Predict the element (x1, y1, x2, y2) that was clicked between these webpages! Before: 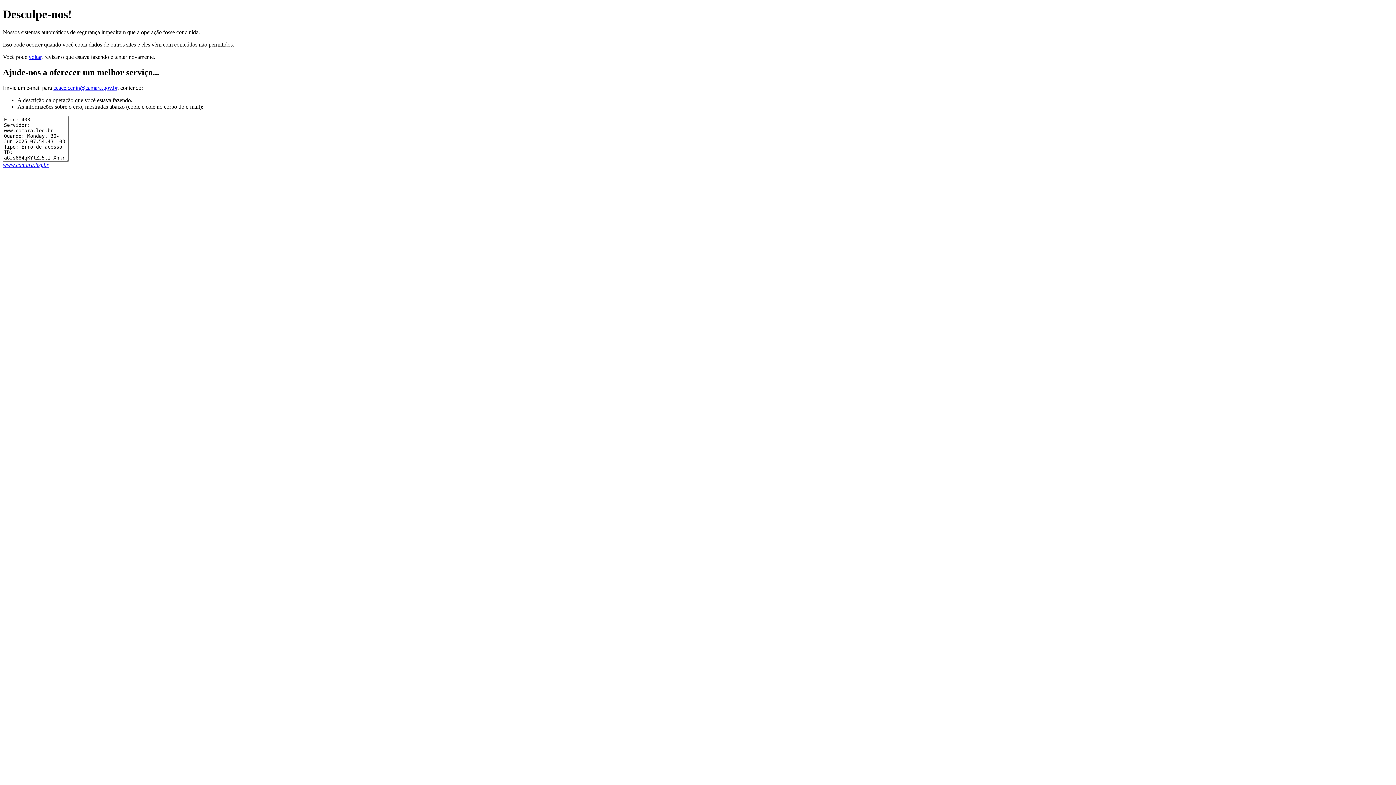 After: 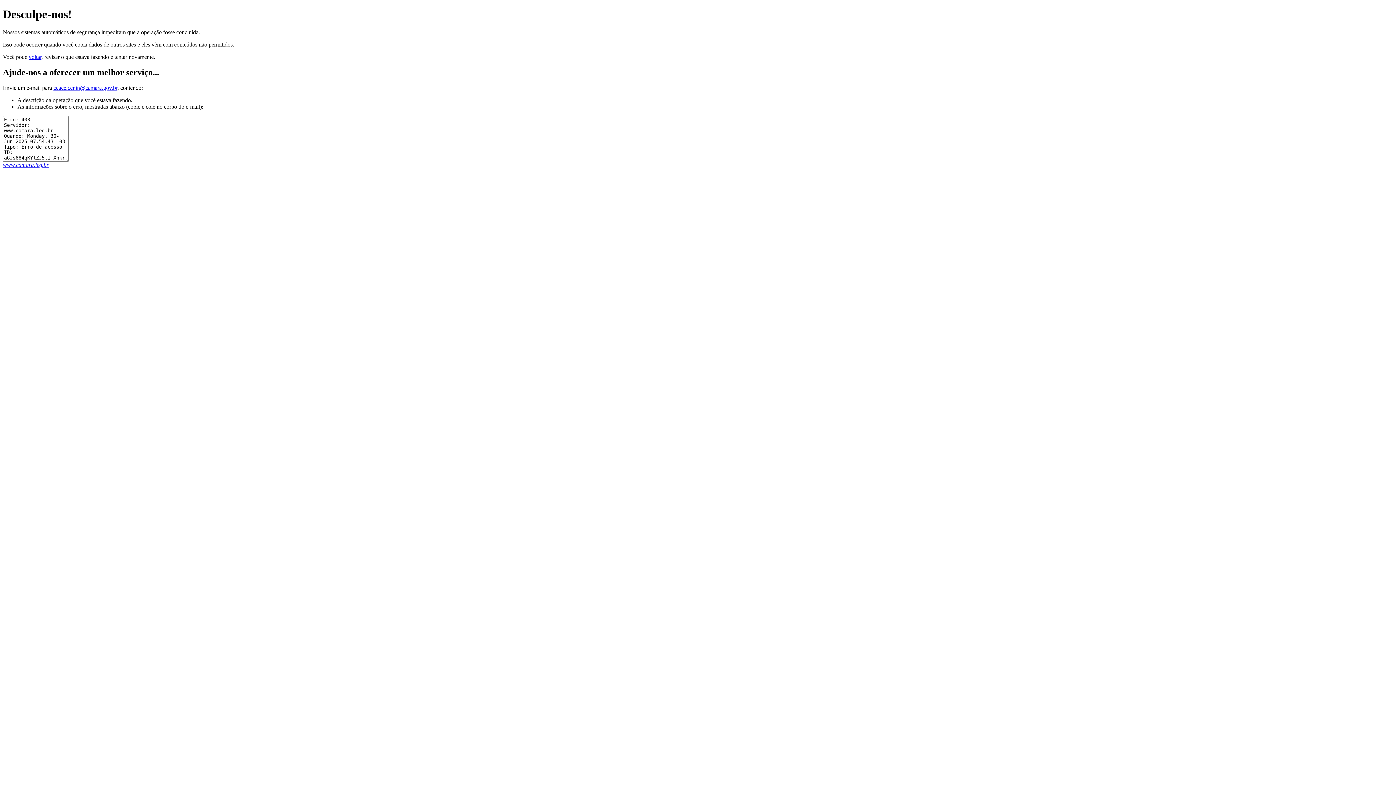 Action: label: ceace.cenin@camara.gov.br bbox: (53, 84, 117, 90)